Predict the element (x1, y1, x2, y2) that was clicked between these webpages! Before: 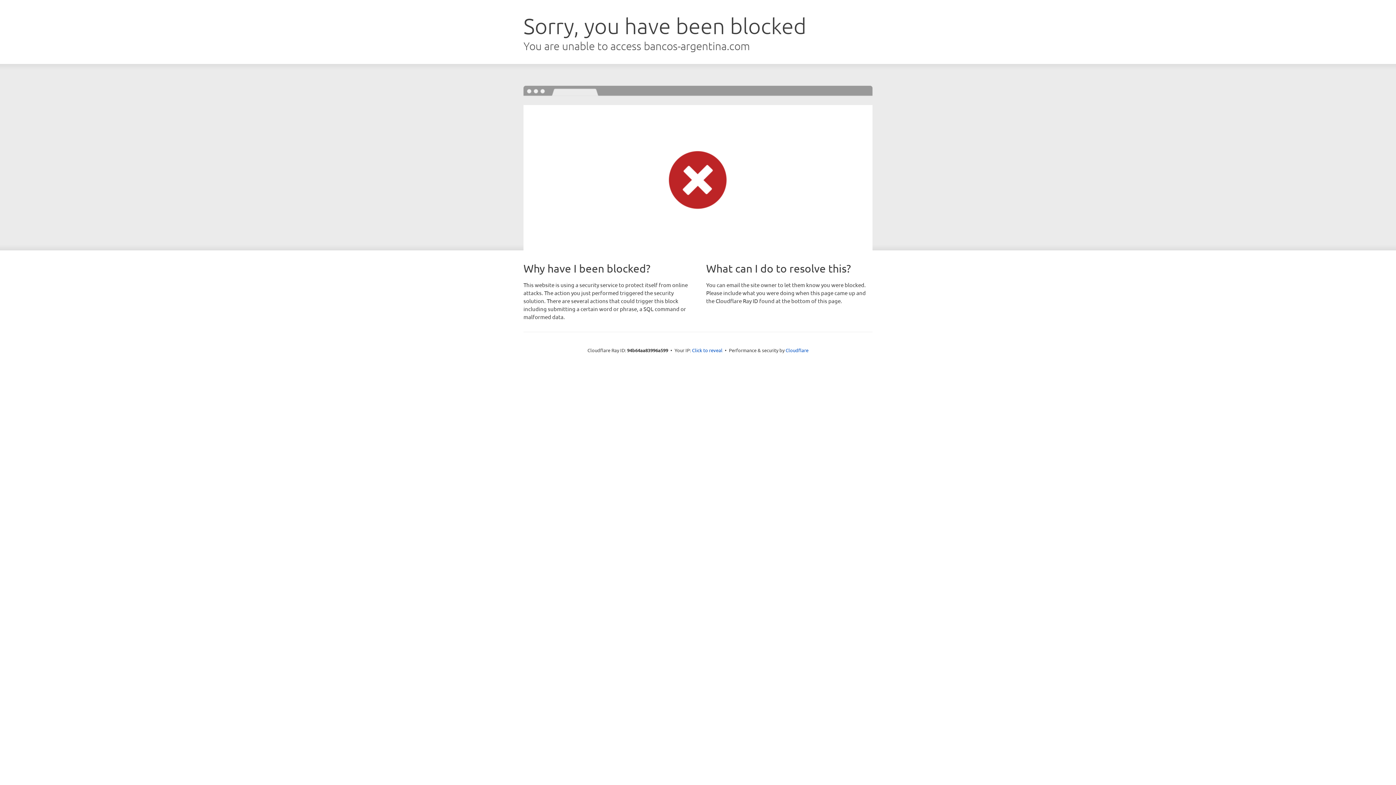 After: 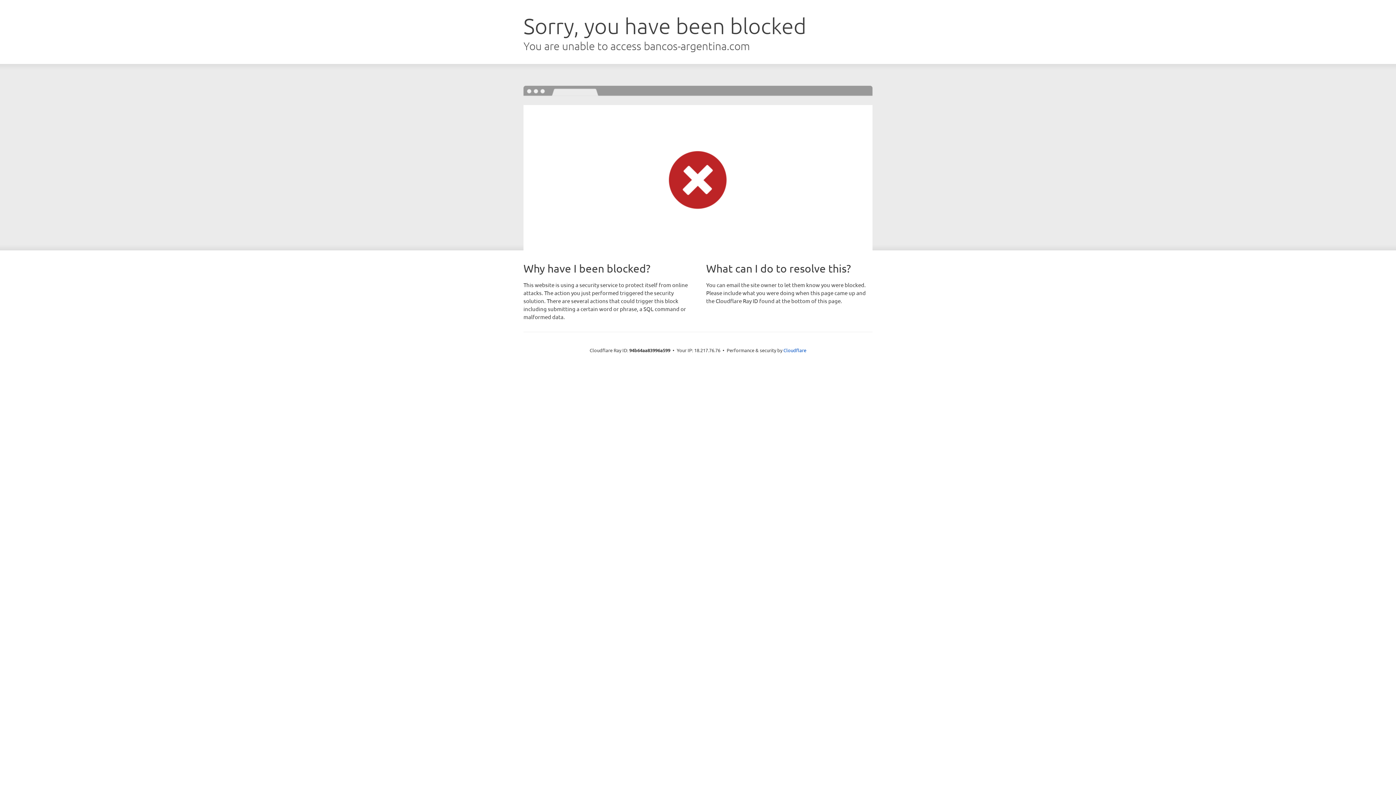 Action: bbox: (692, 346, 722, 353) label: Click to reveal